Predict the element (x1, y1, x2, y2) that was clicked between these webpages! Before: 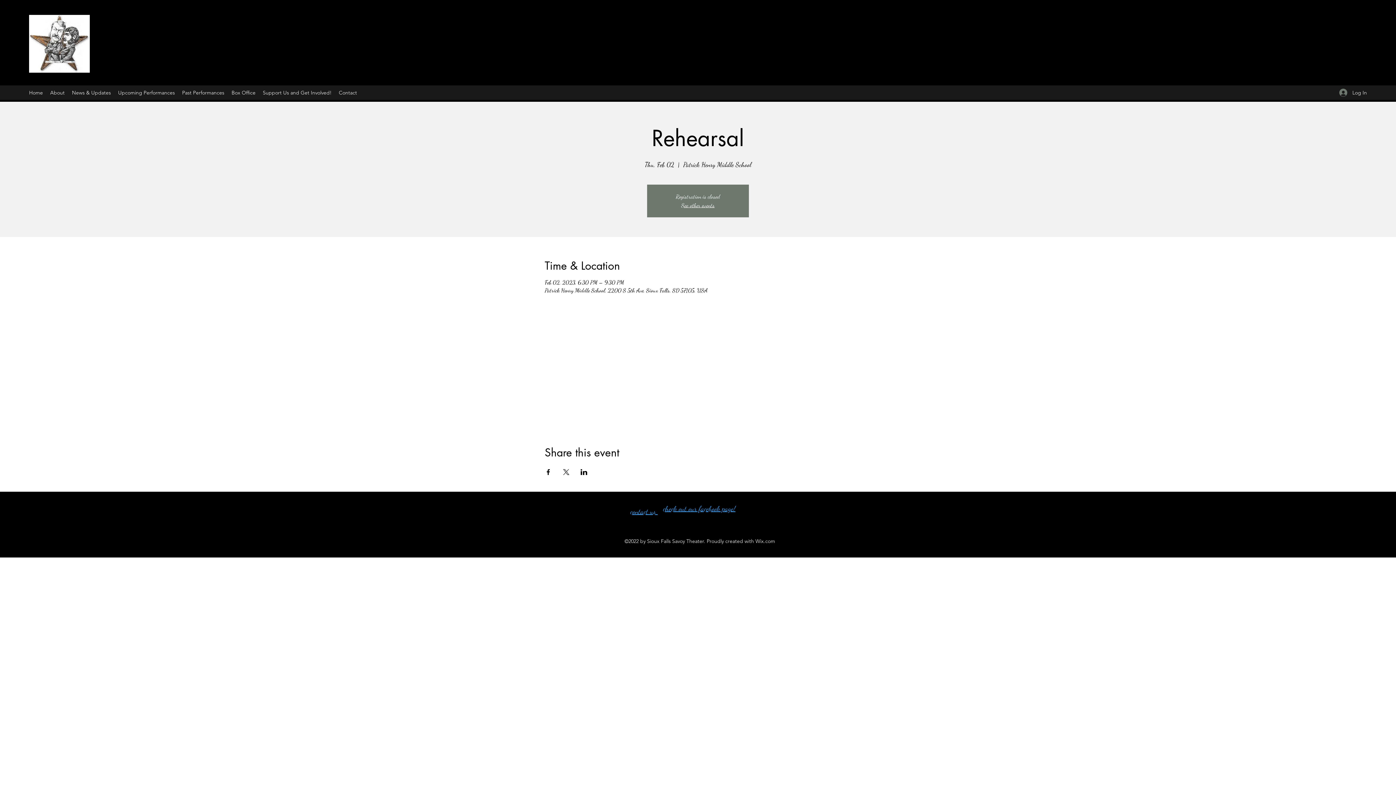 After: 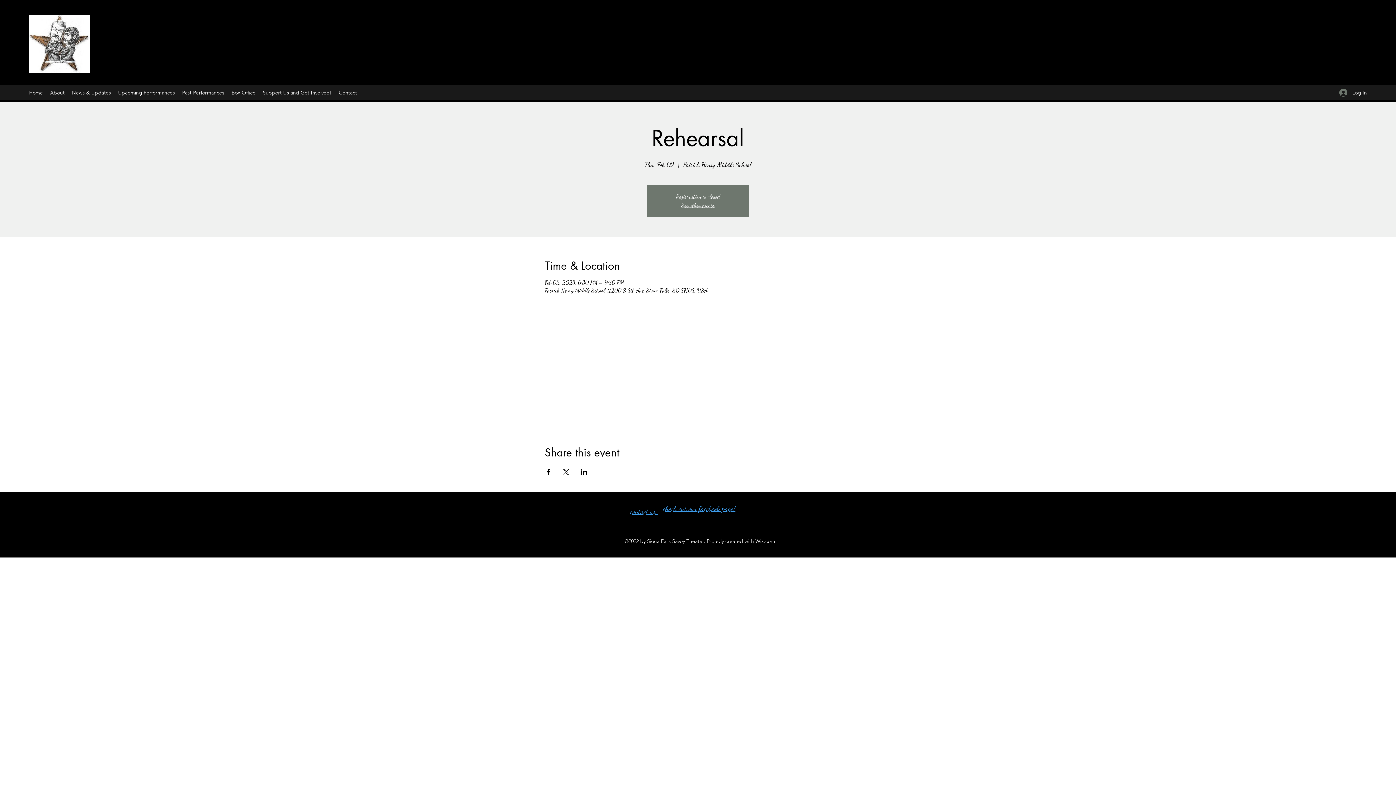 Action: label: Share event on X bbox: (562, 469, 569, 475)